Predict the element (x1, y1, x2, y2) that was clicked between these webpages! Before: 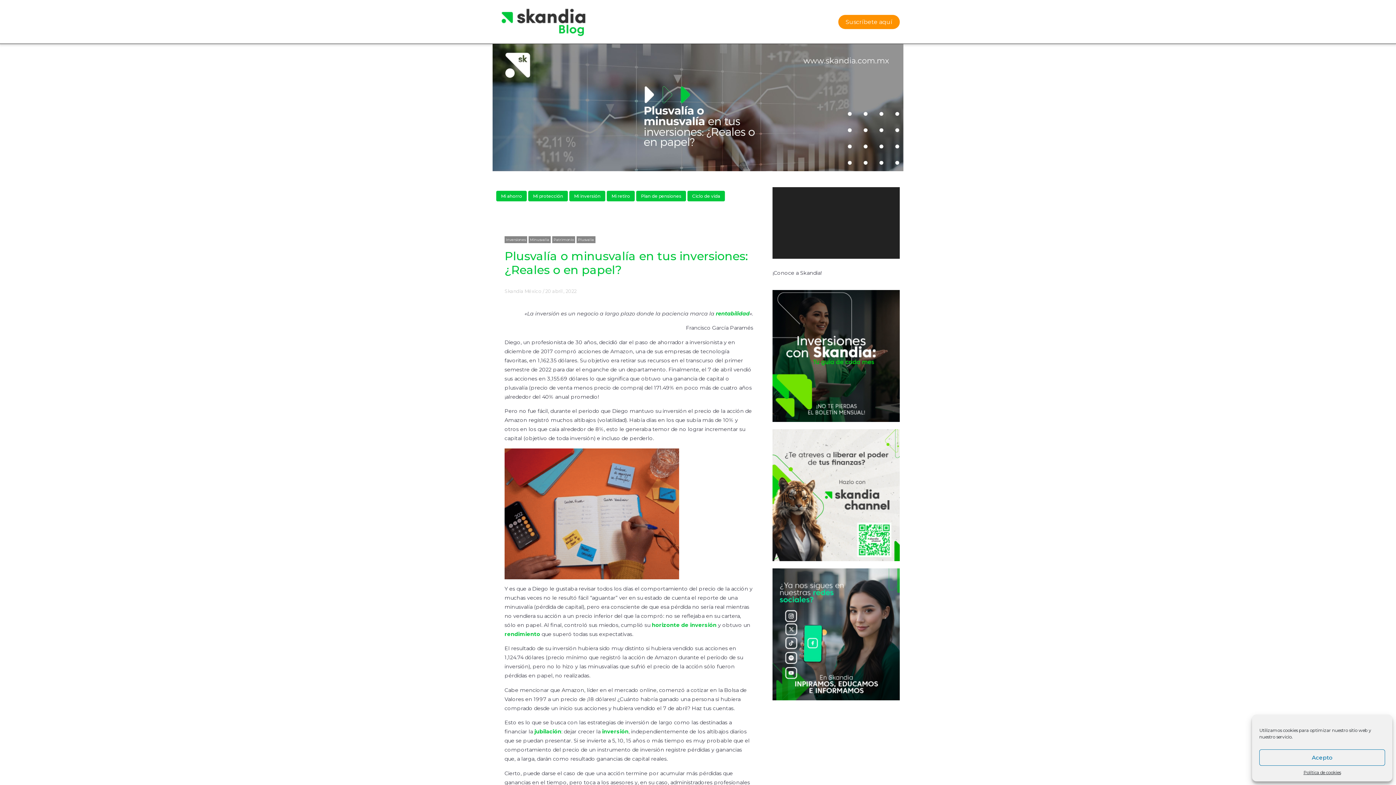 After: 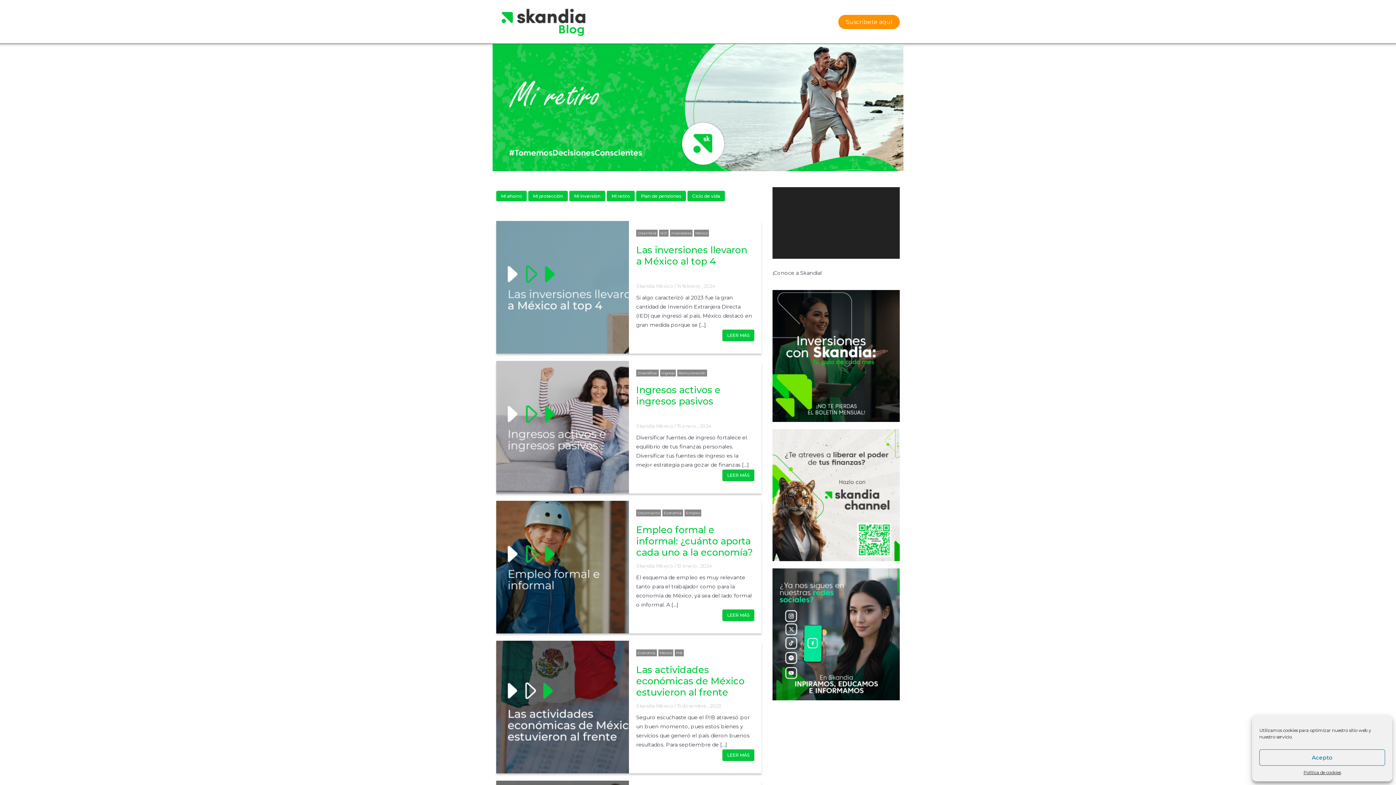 Action: bbox: (606, 190, 634, 201) label: Mi retiro